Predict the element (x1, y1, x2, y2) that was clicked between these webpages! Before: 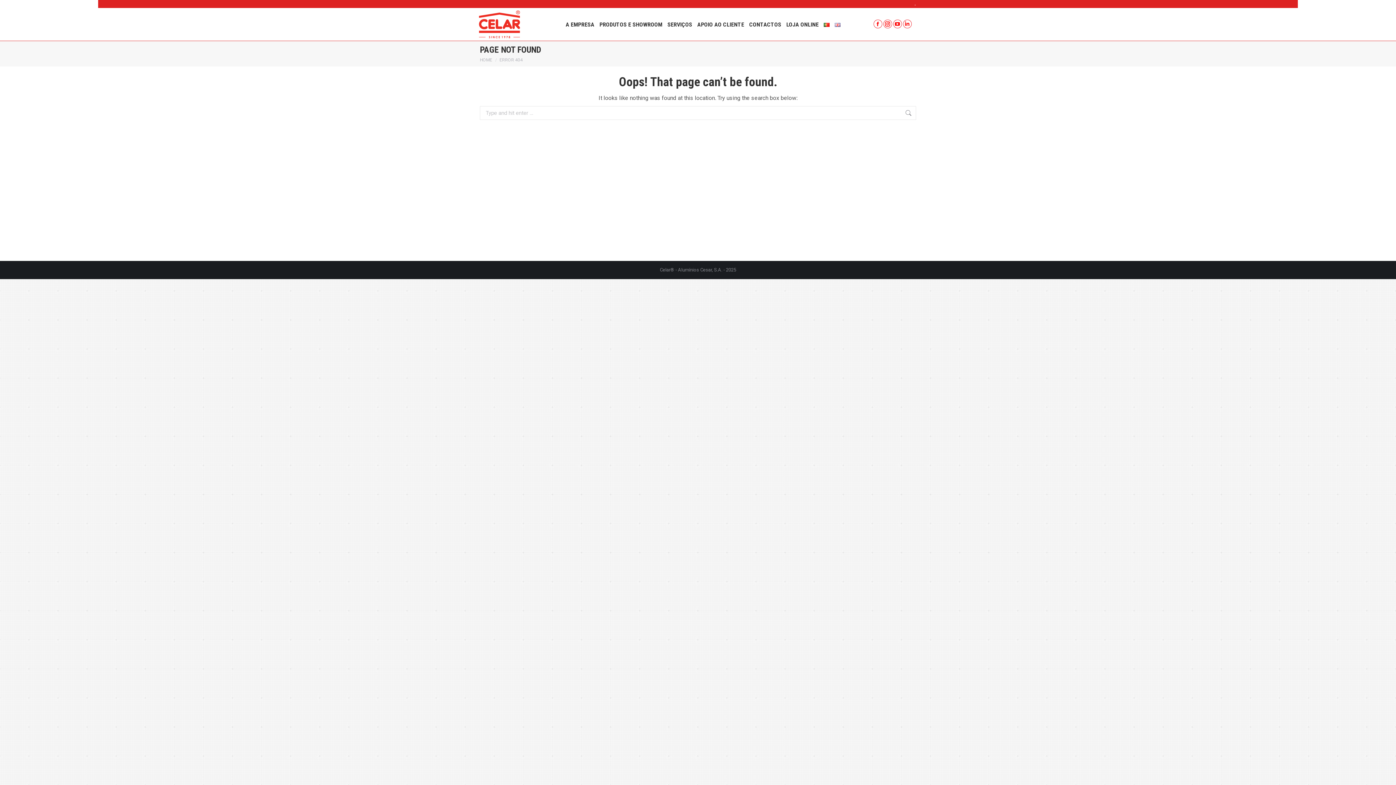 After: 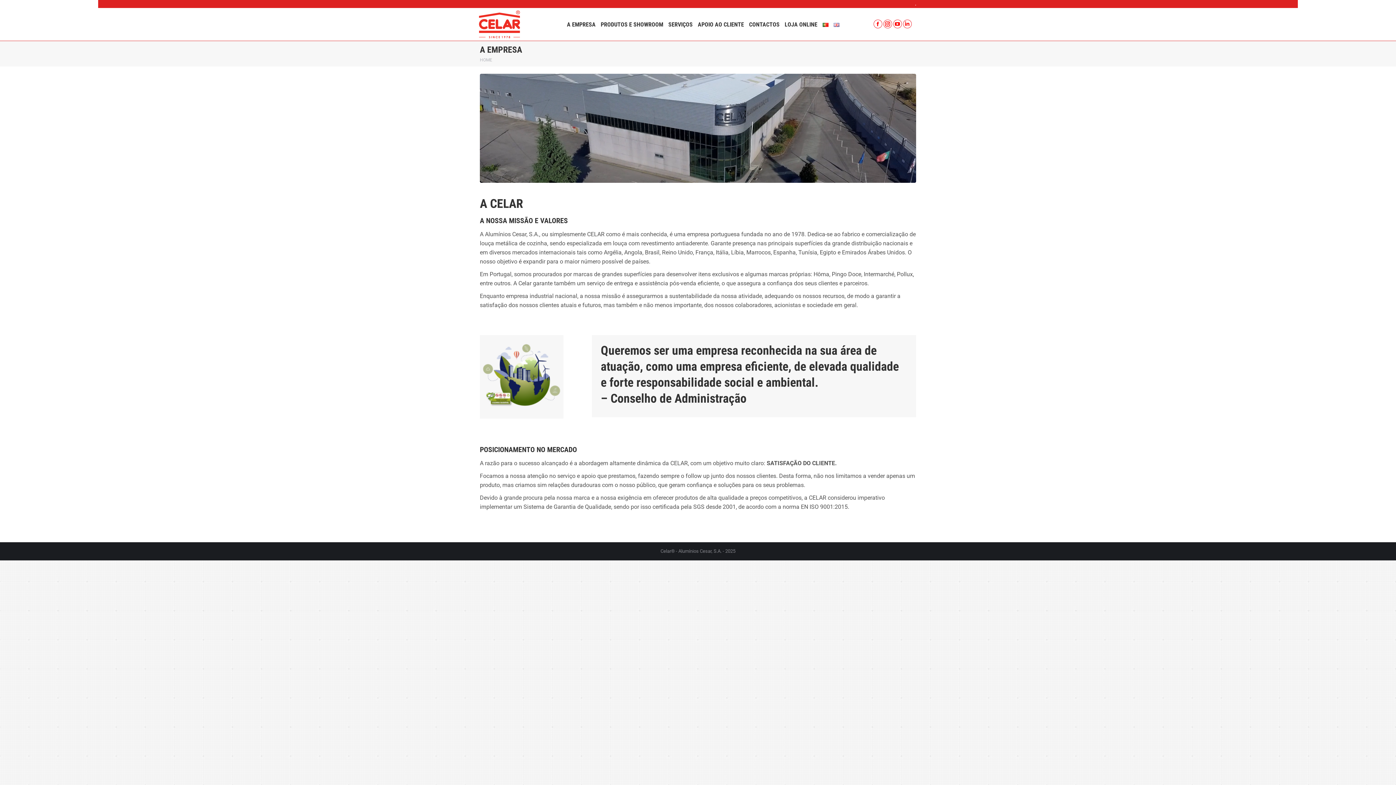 Action: bbox: (480, 57, 492, 62) label: HOME